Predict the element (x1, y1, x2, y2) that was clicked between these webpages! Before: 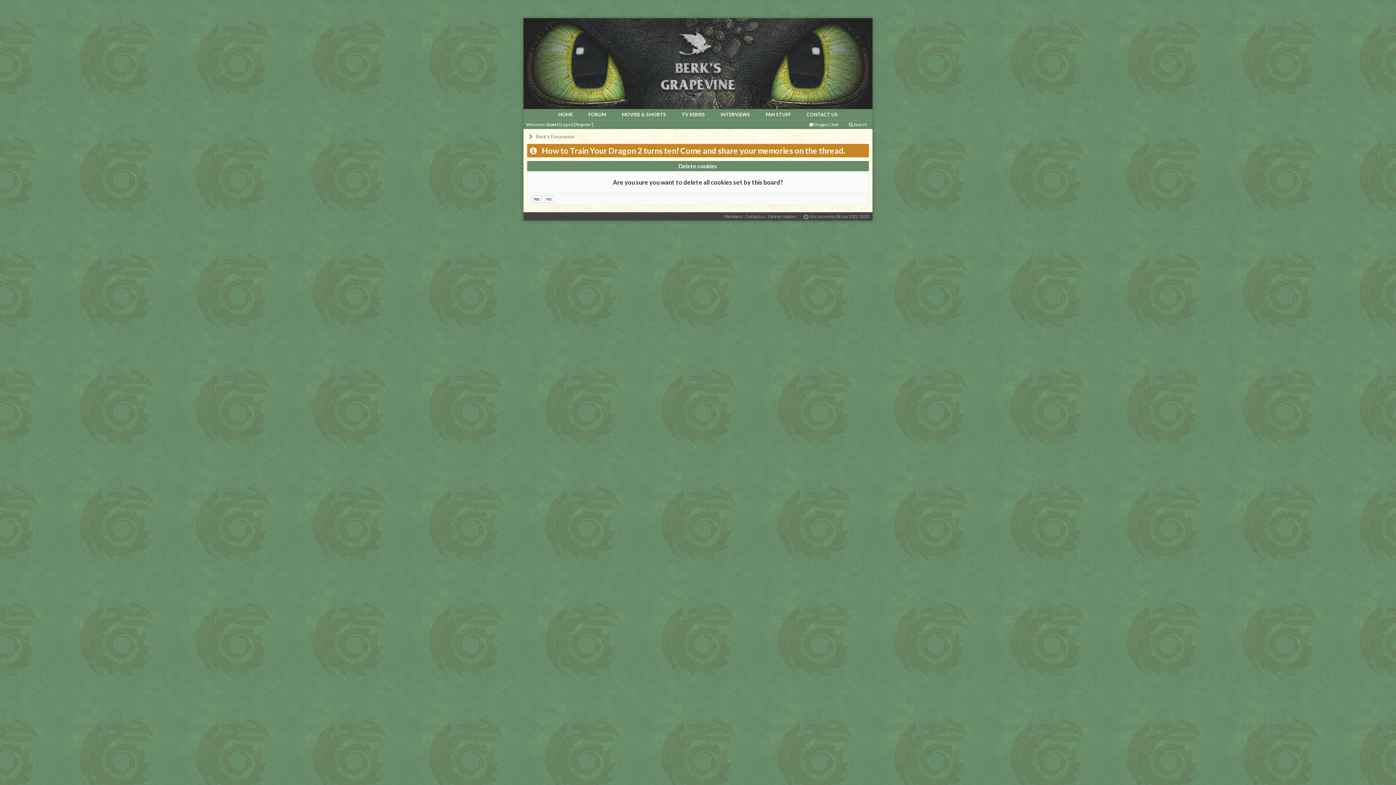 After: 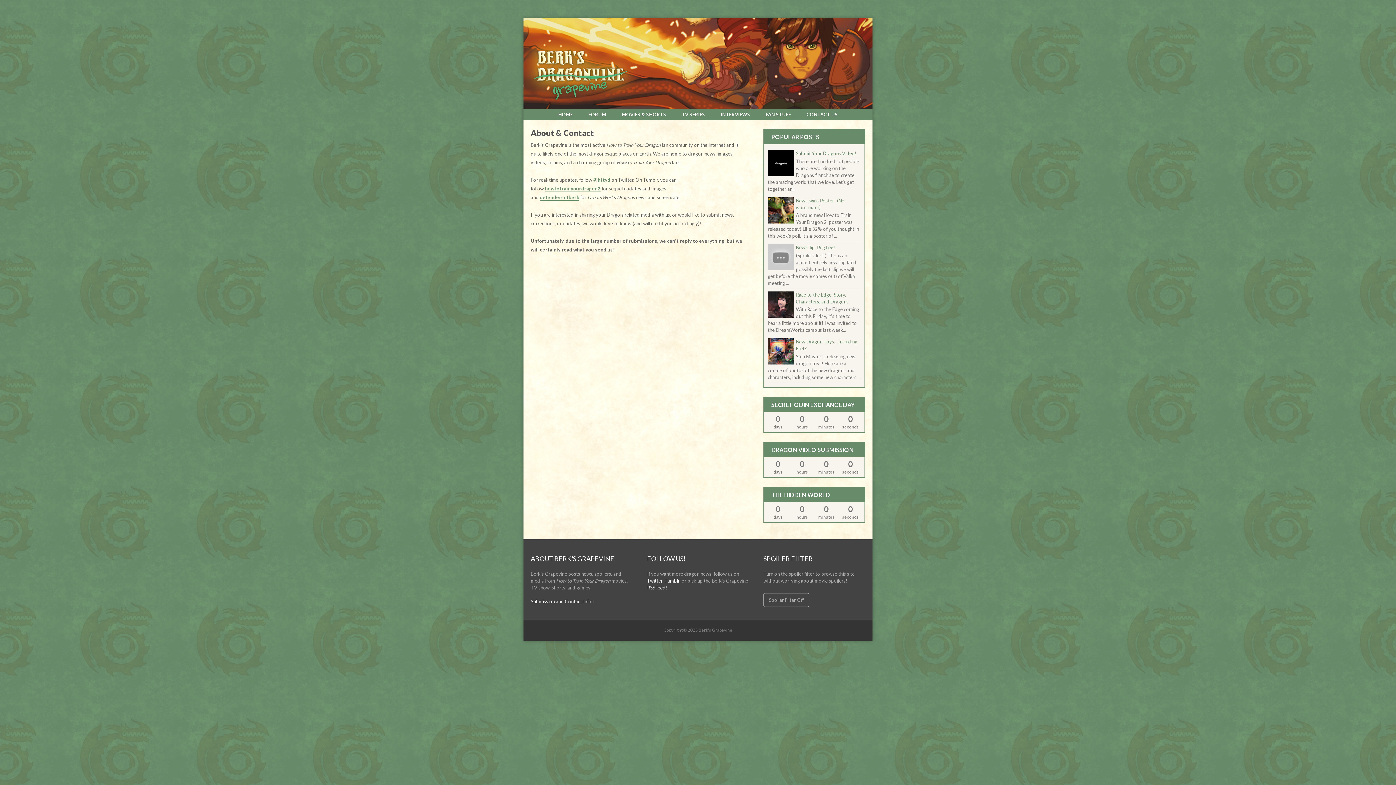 Action: bbox: (806, 111, 838, 117) label: CONTACT US